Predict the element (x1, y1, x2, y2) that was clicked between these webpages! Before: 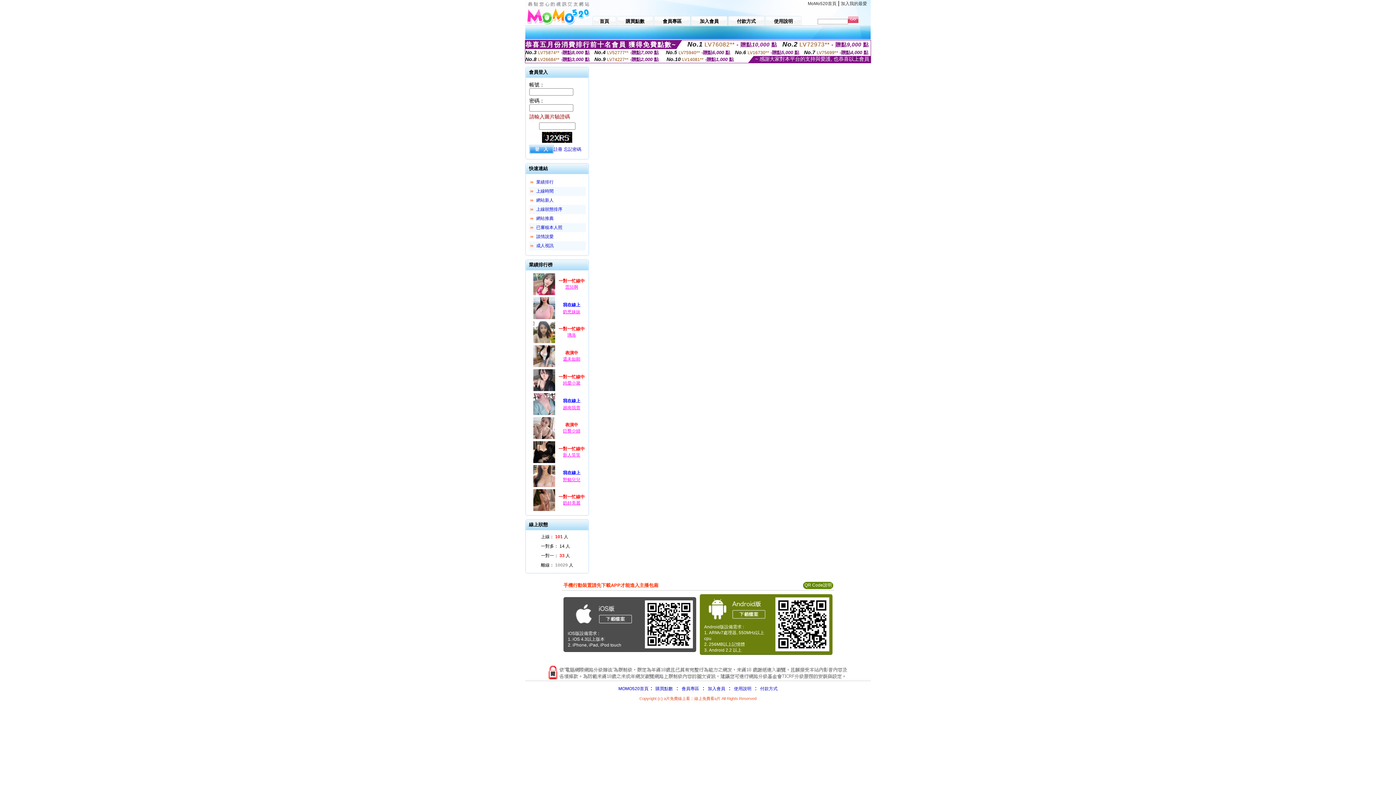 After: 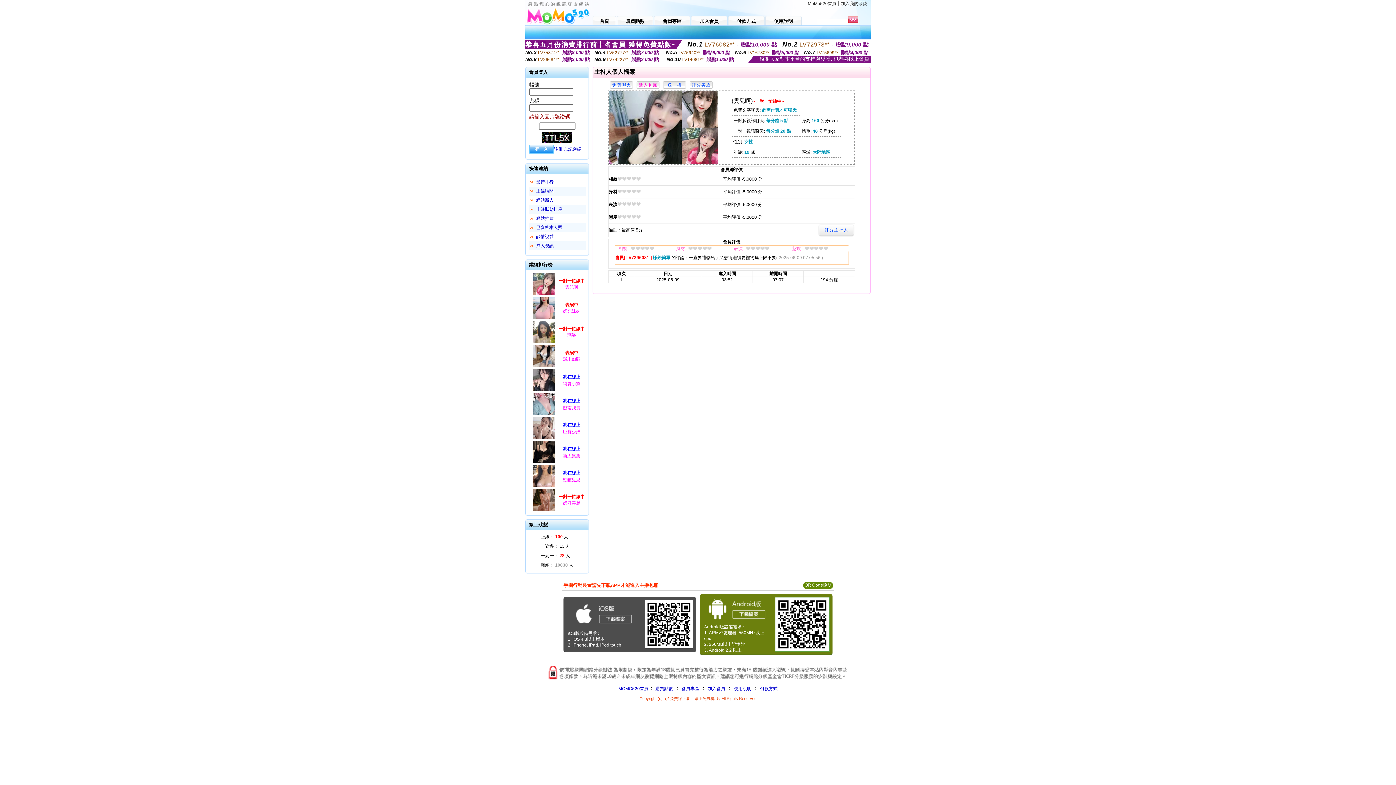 Action: bbox: (532, 292, 556, 297)